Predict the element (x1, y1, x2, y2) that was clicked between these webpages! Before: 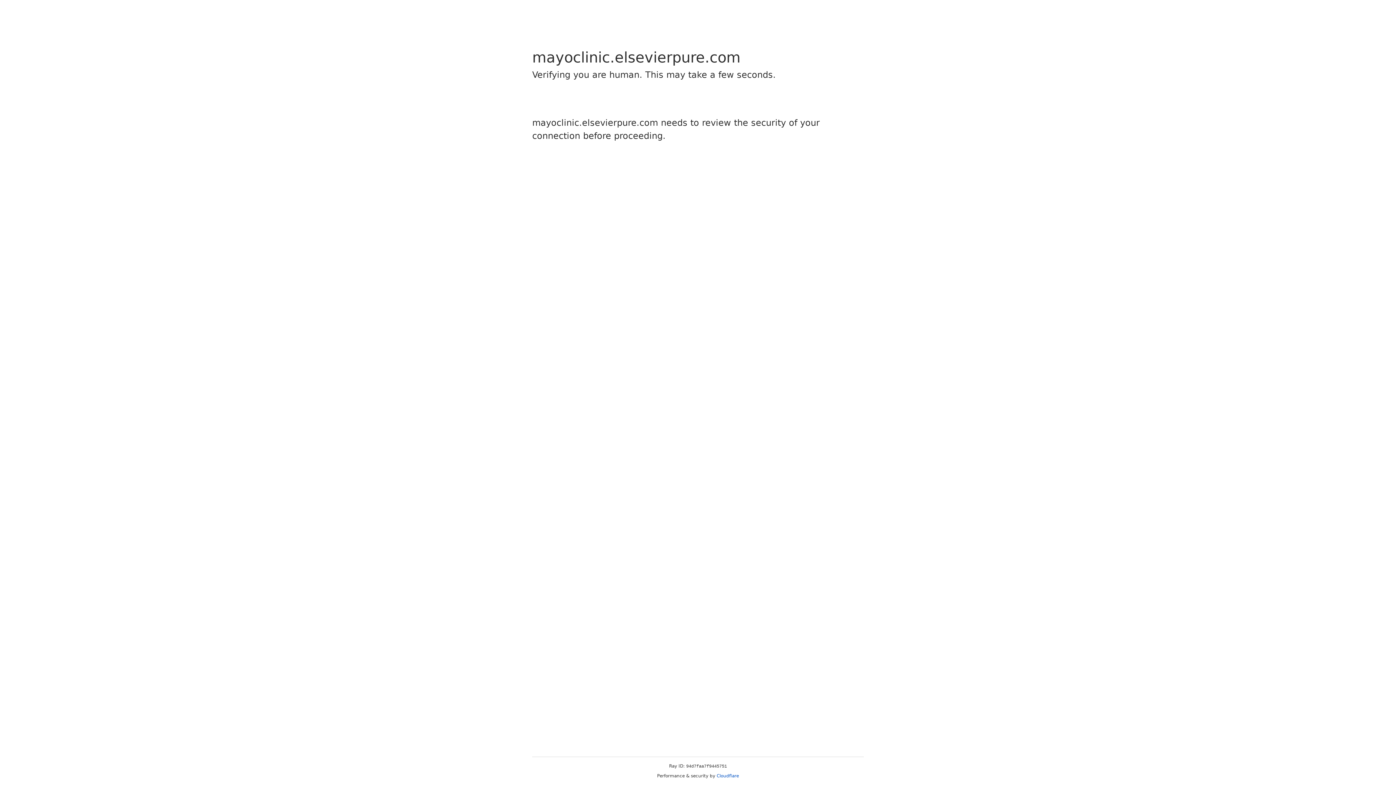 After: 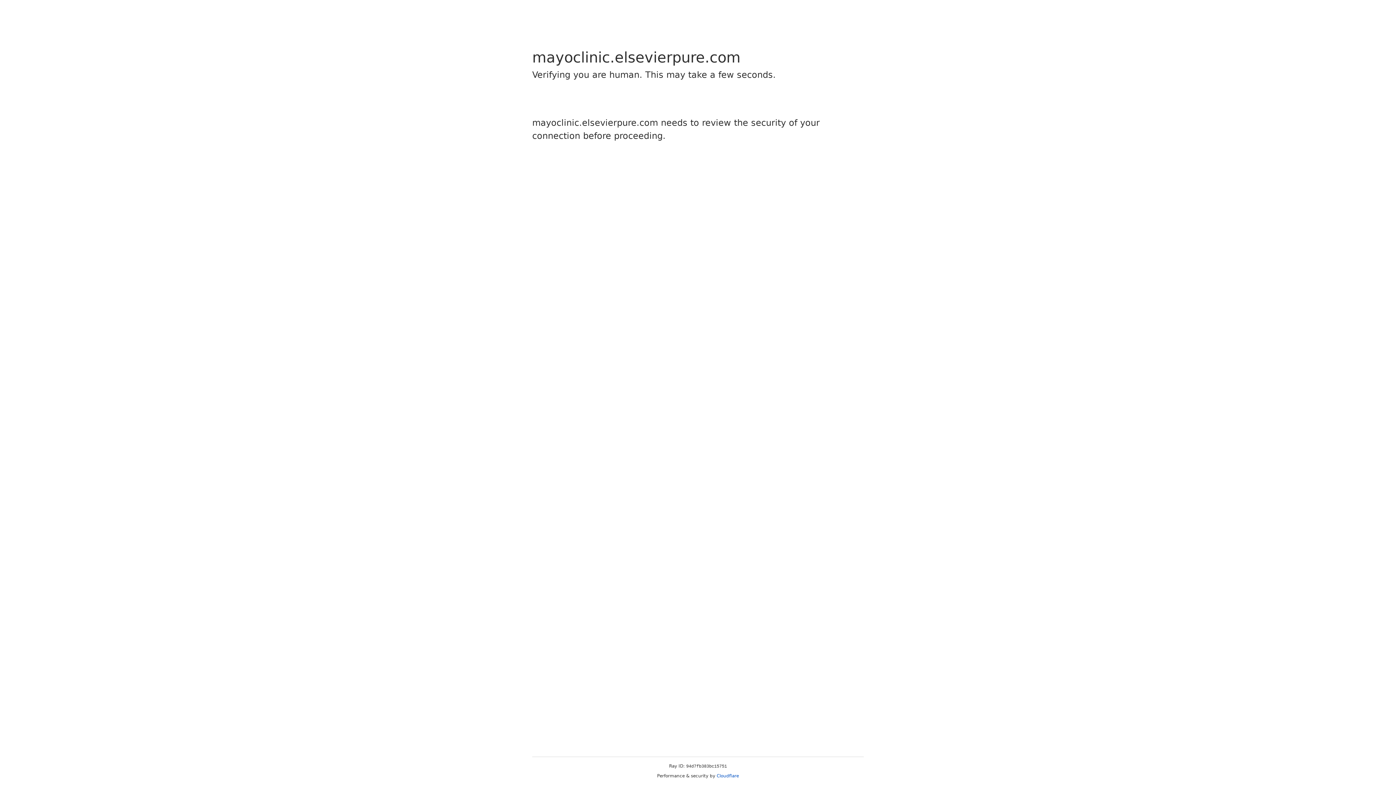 Action: label: Cloudflare bbox: (716, 773, 739, 778)